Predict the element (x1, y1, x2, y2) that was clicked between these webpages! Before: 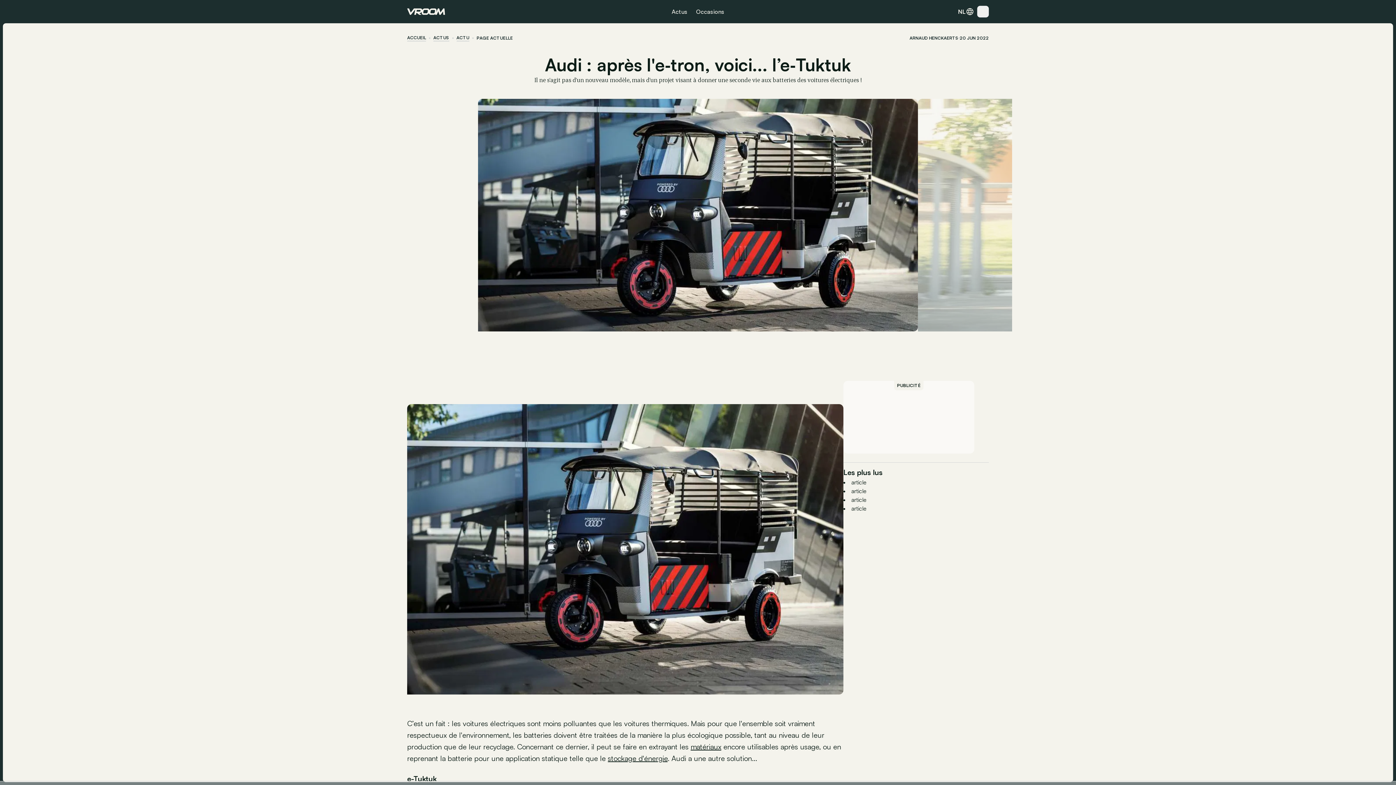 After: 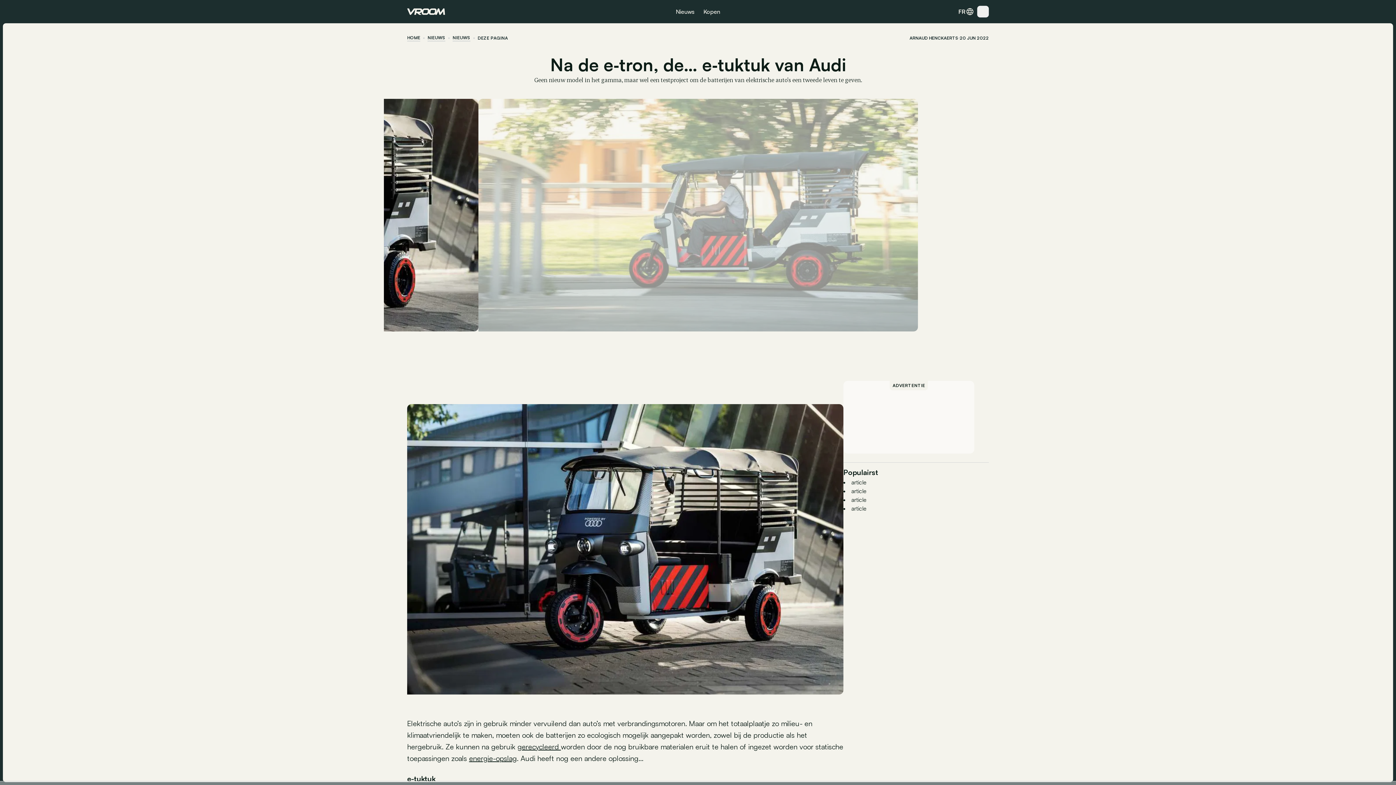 Action: label: NL bbox: (955, 5, 977, 17)